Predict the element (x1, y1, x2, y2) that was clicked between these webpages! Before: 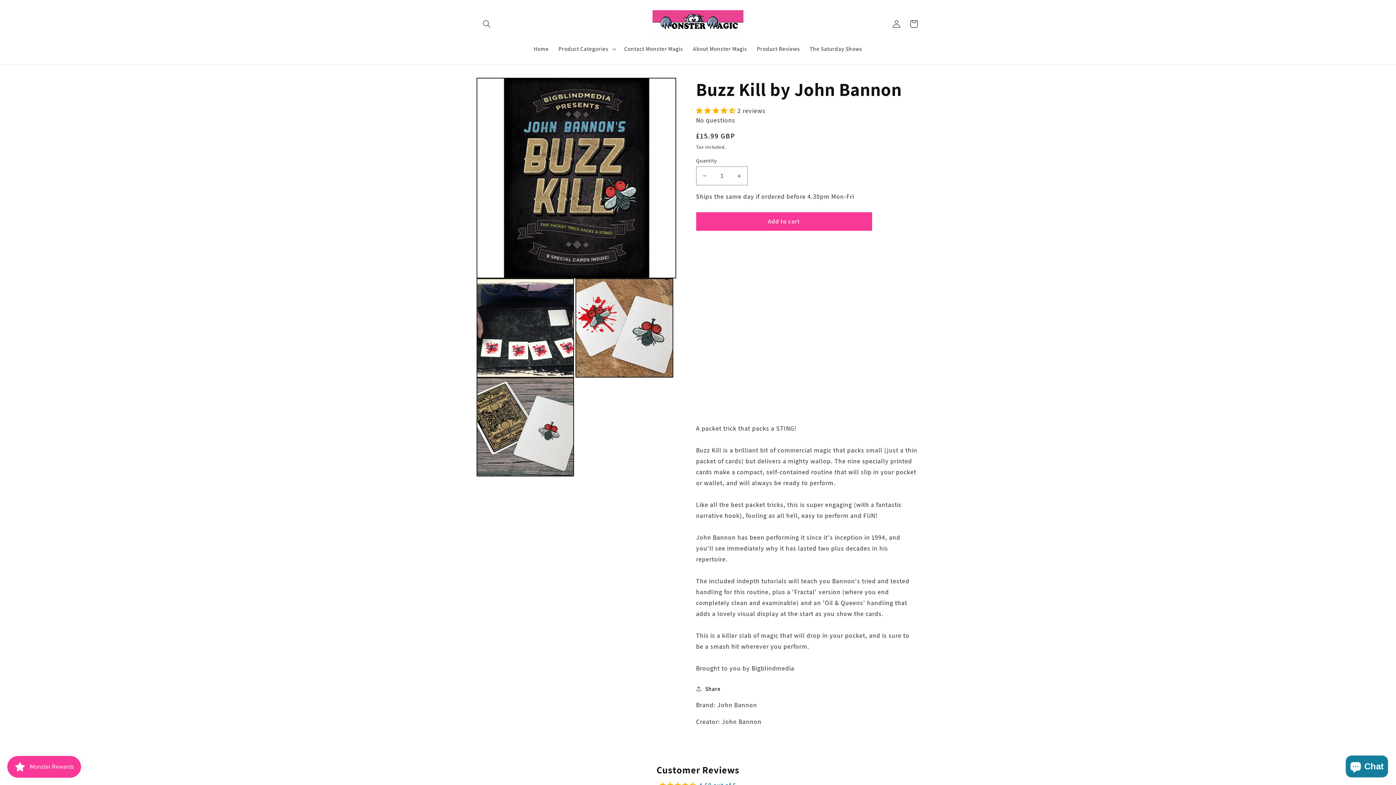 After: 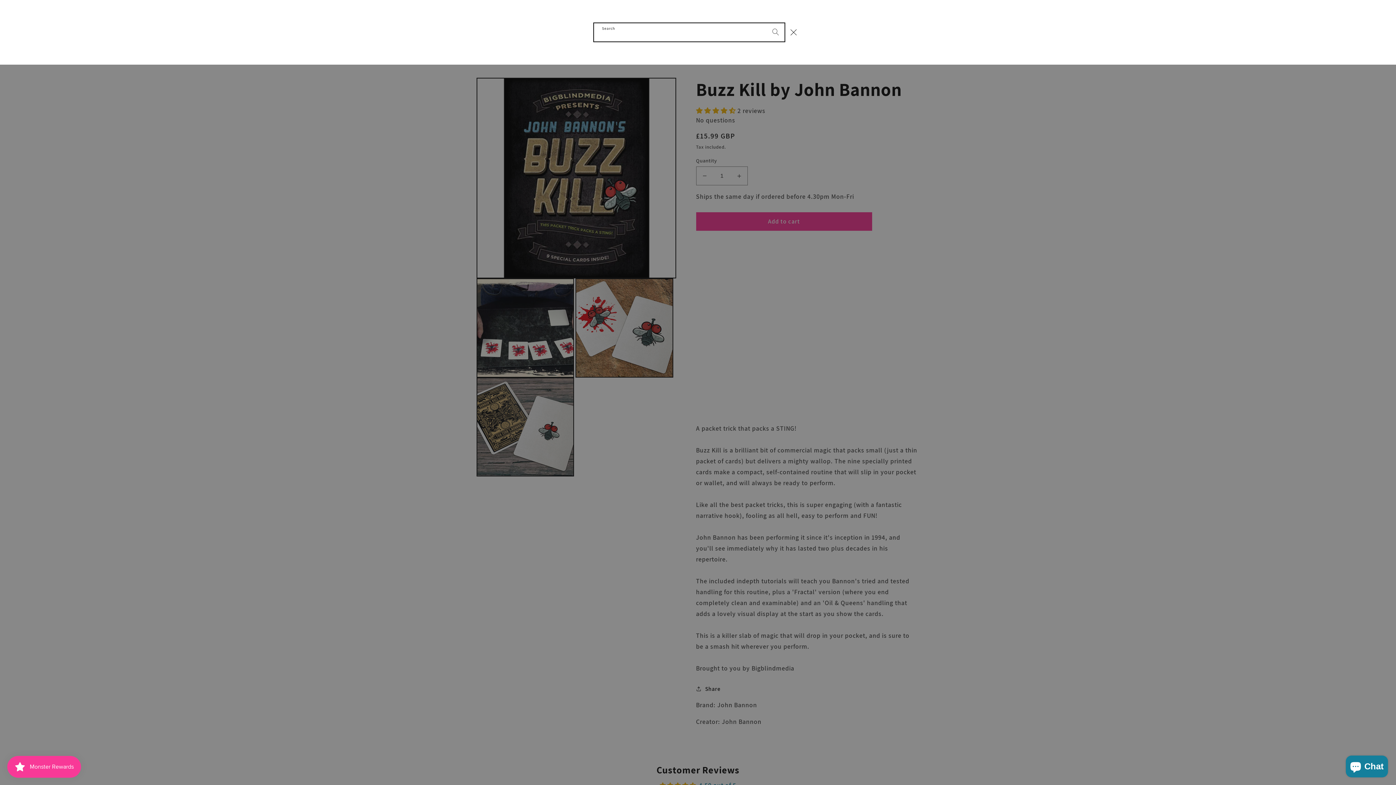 Action: label: Search bbox: (478, 15, 495, 32)